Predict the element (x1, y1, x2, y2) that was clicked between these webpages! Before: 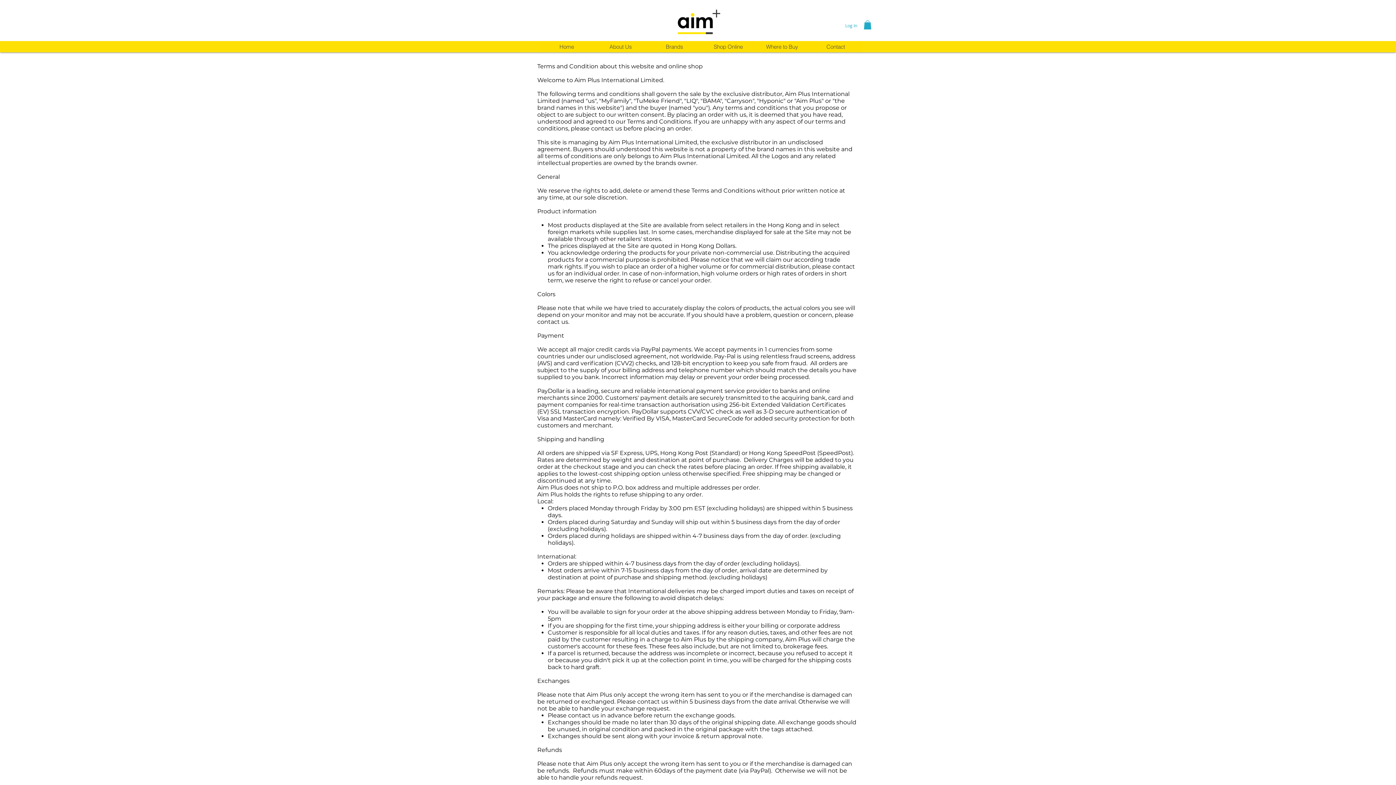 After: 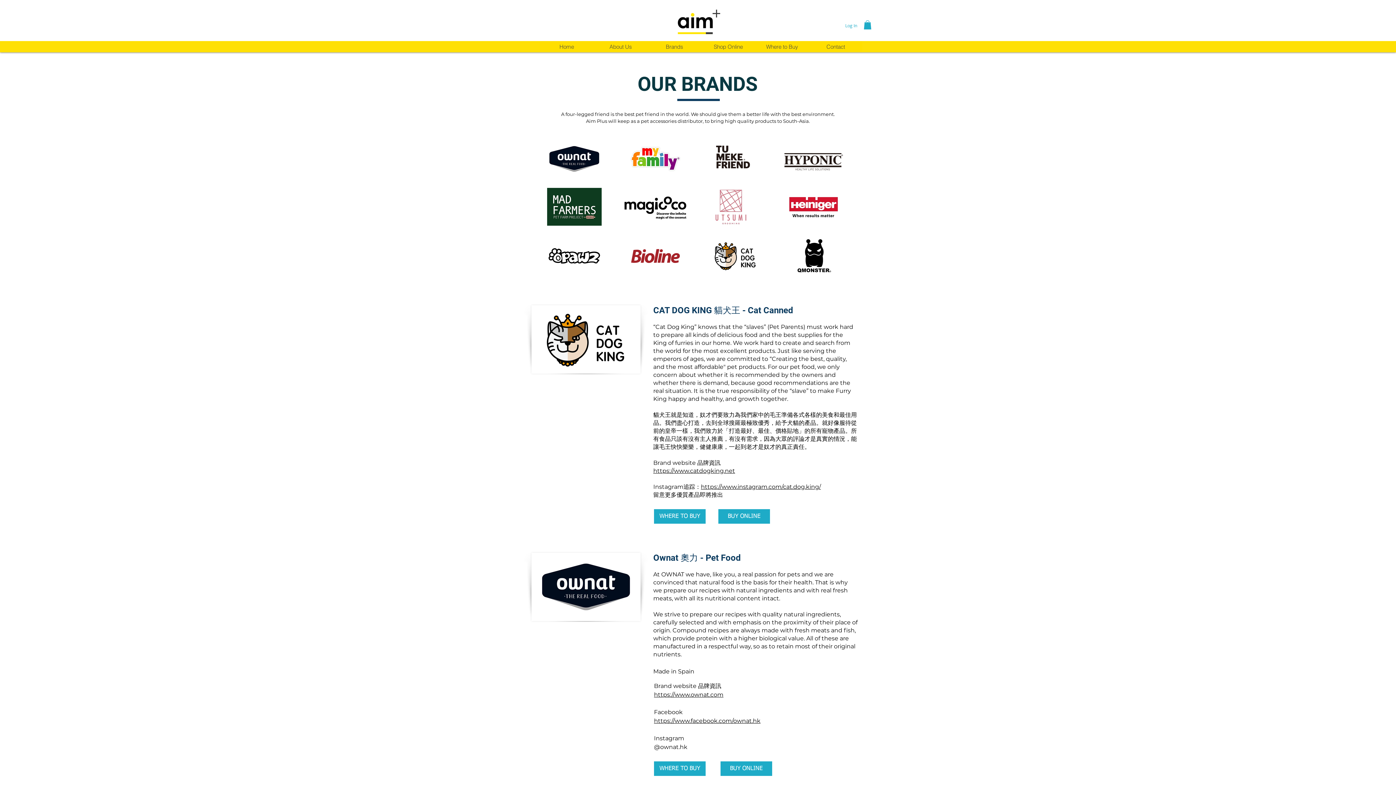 Action: bbox: (647, 41, 701, 52) label: Brands